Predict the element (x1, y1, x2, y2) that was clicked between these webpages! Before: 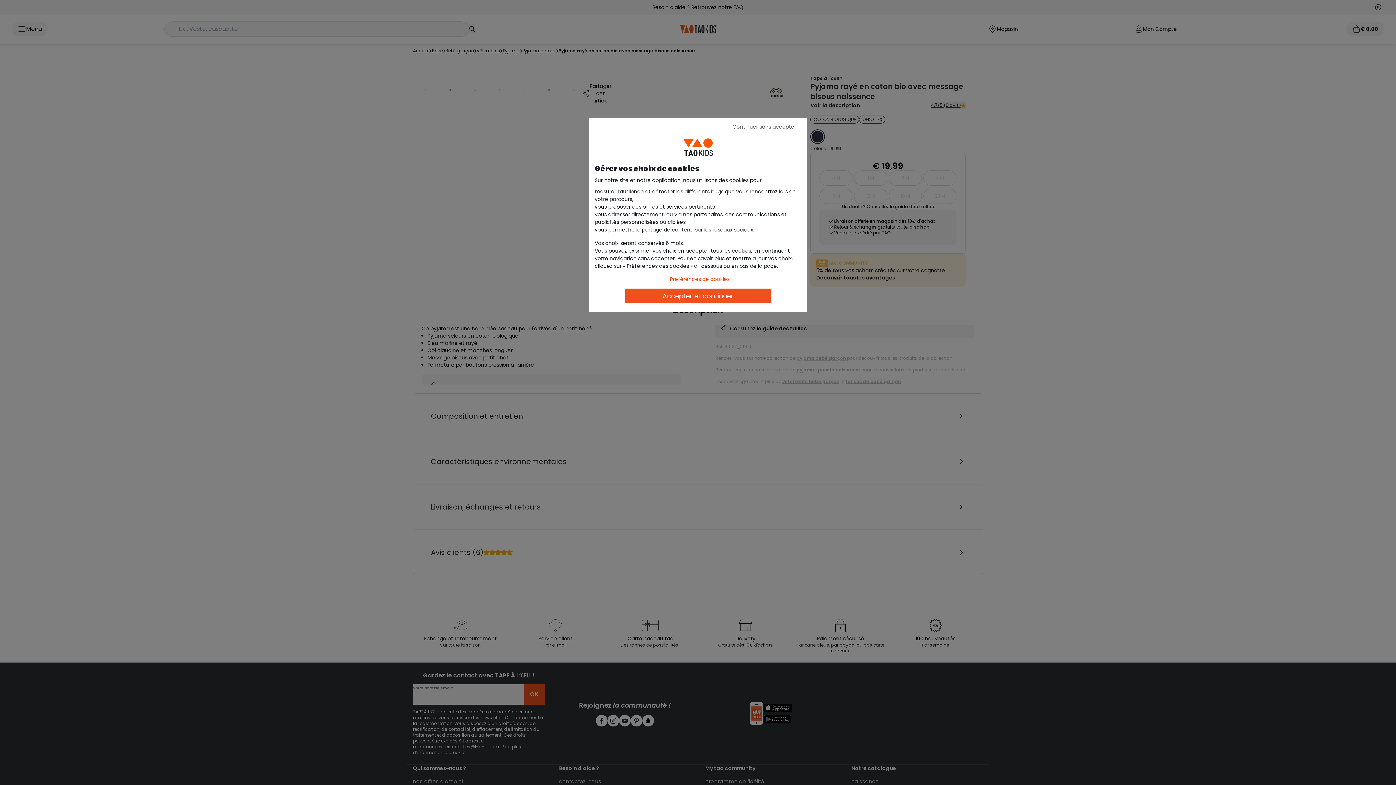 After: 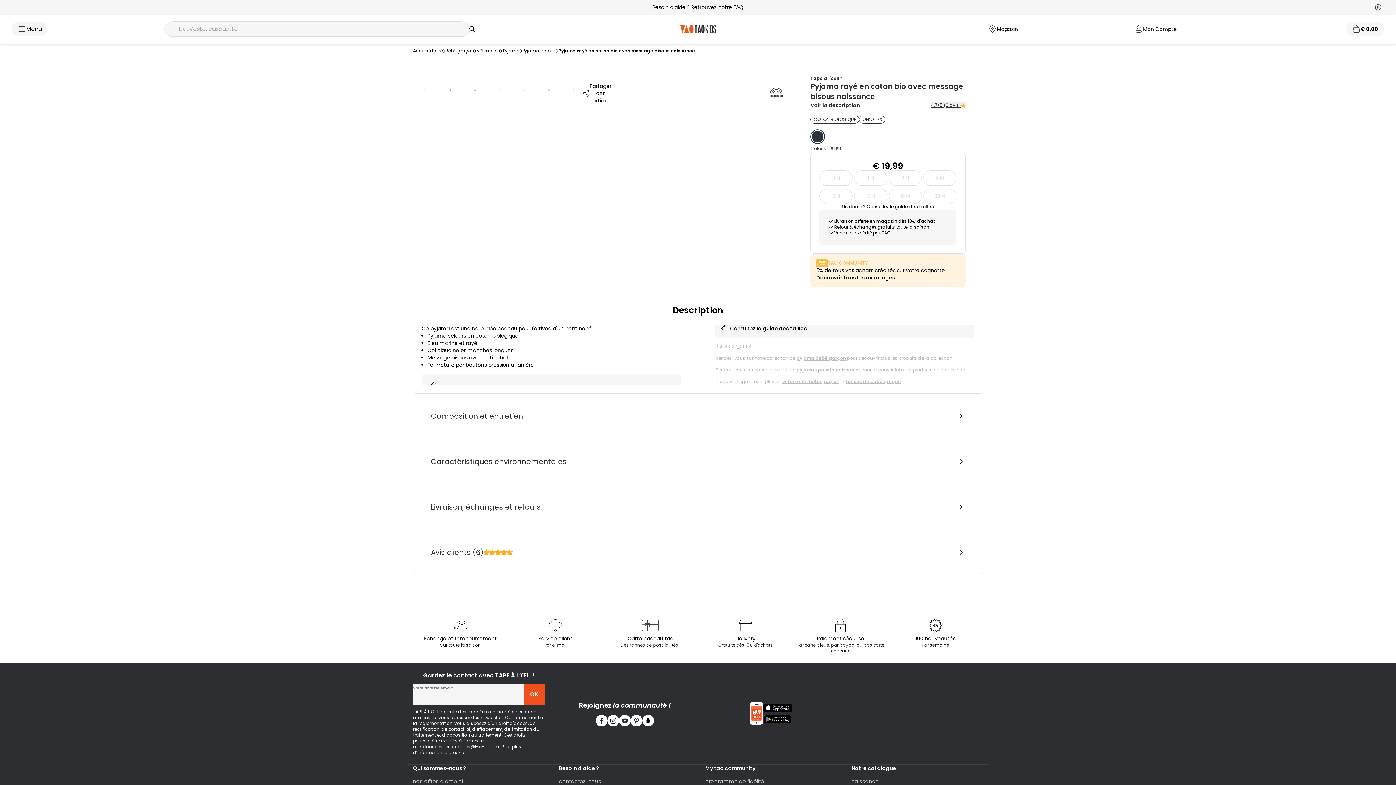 Action: bbox: (725, 121, 803, 132) label: Continuer sans accepter